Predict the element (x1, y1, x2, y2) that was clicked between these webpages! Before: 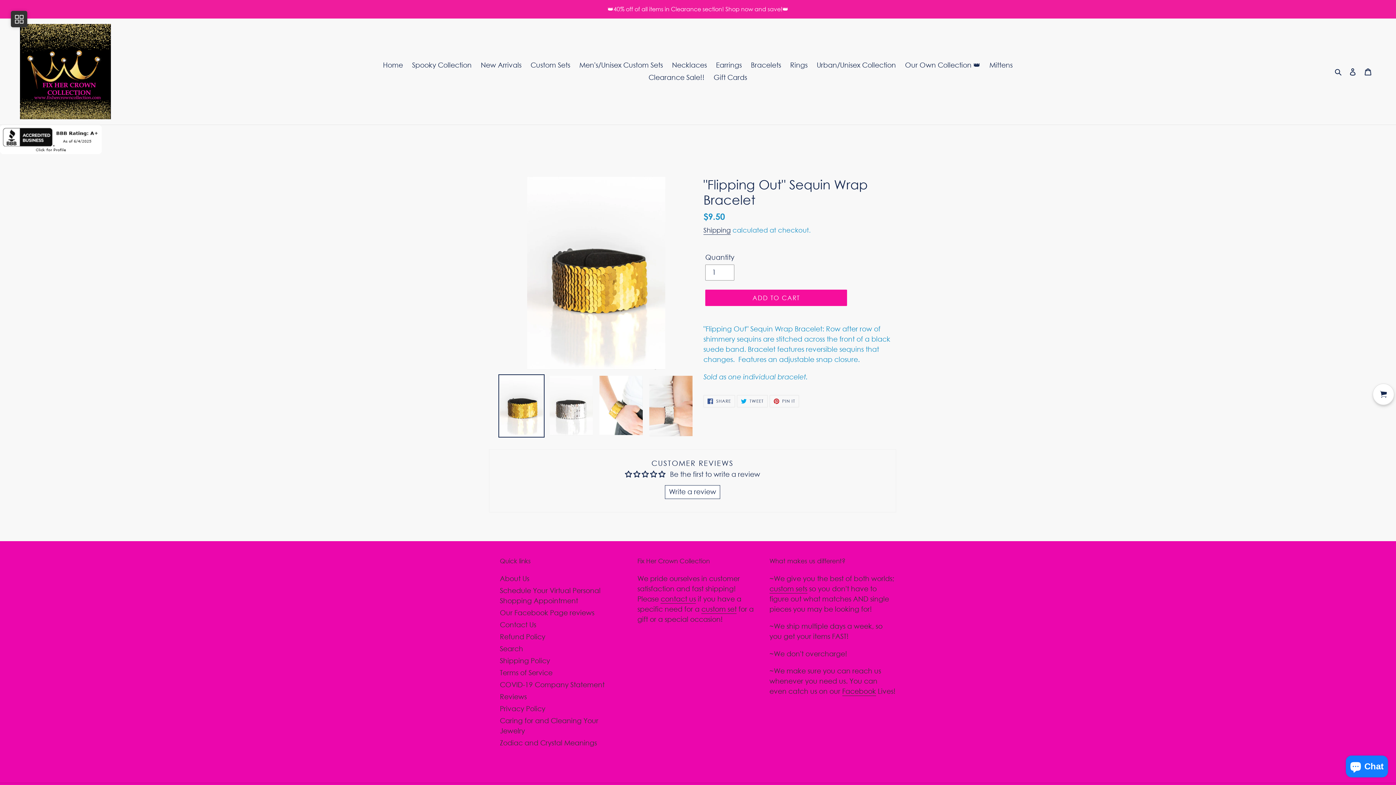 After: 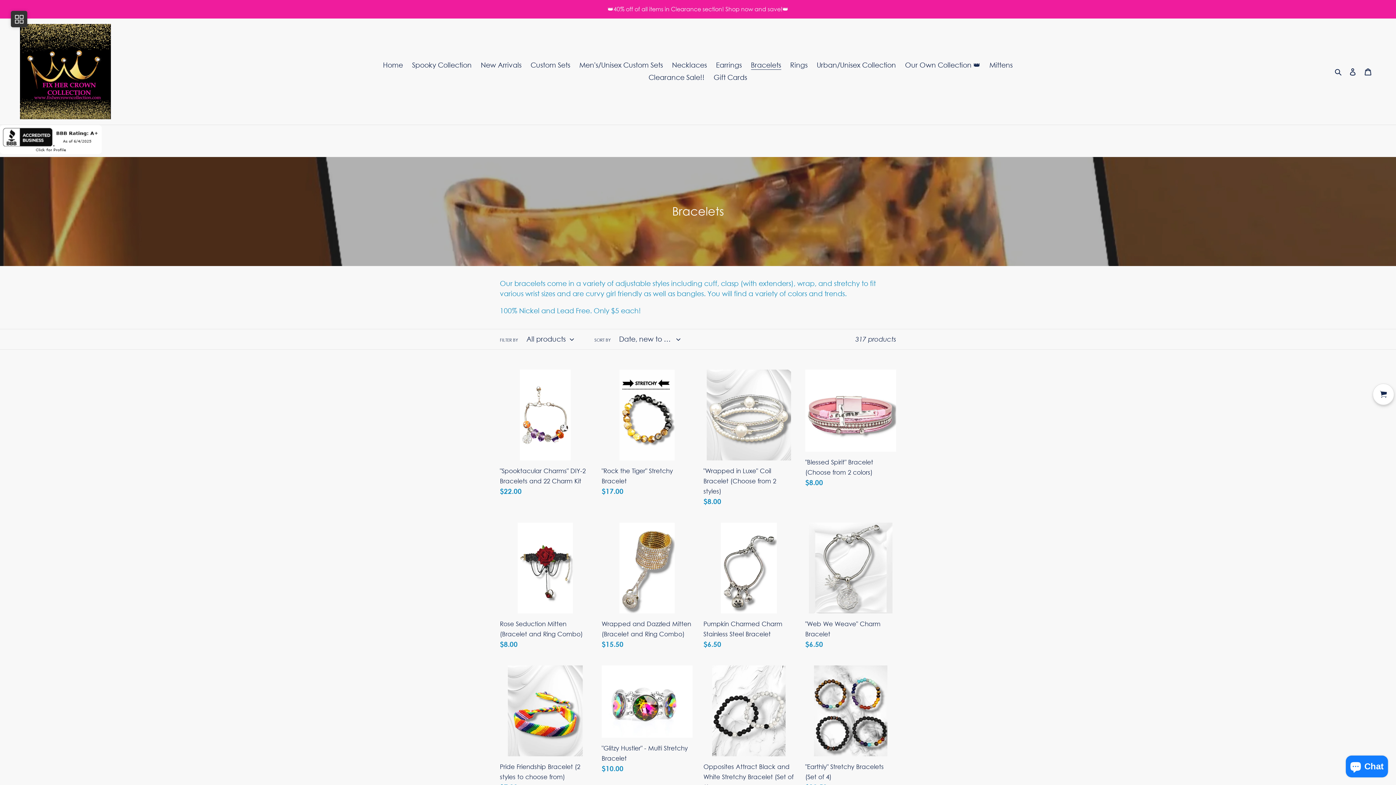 Action: bbox: (747, 59, 784, 71) label: Bracelets